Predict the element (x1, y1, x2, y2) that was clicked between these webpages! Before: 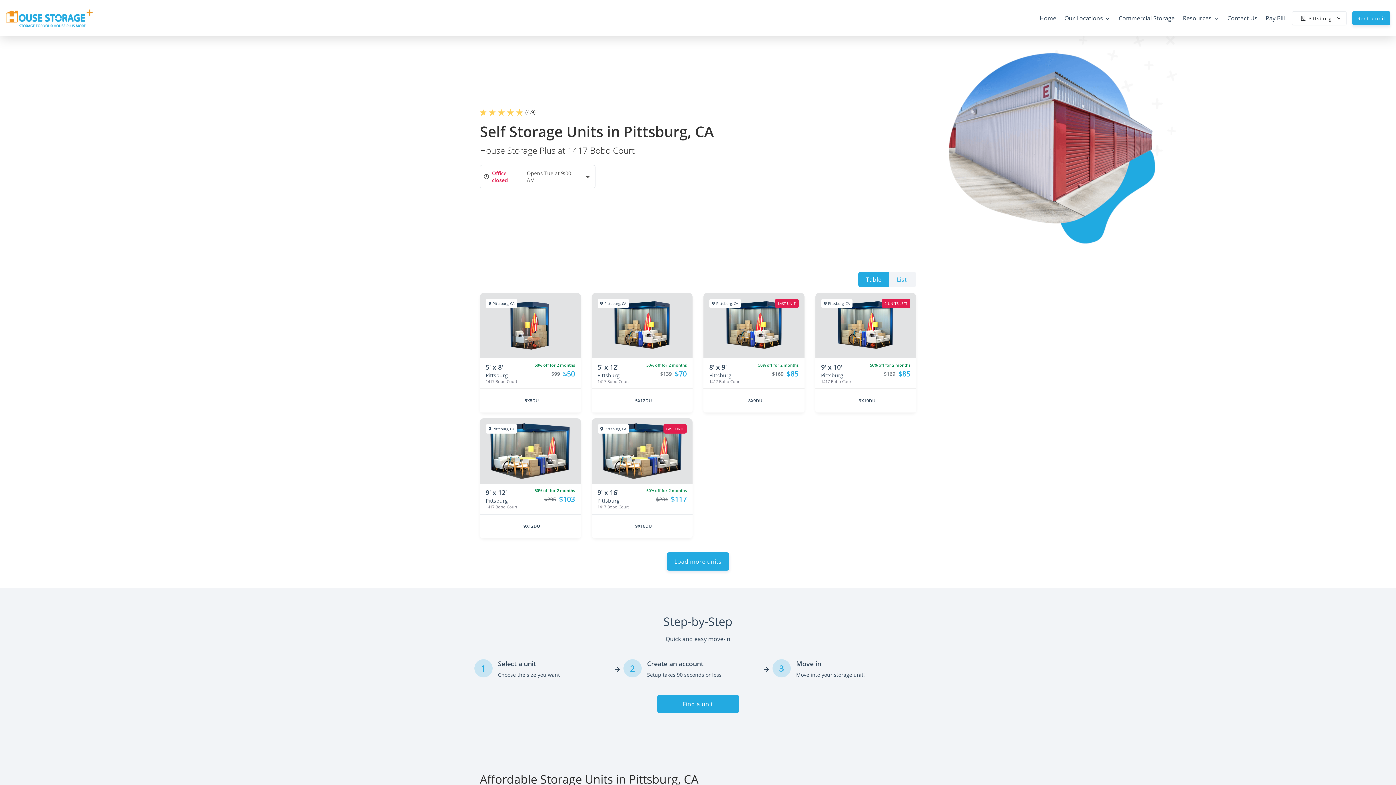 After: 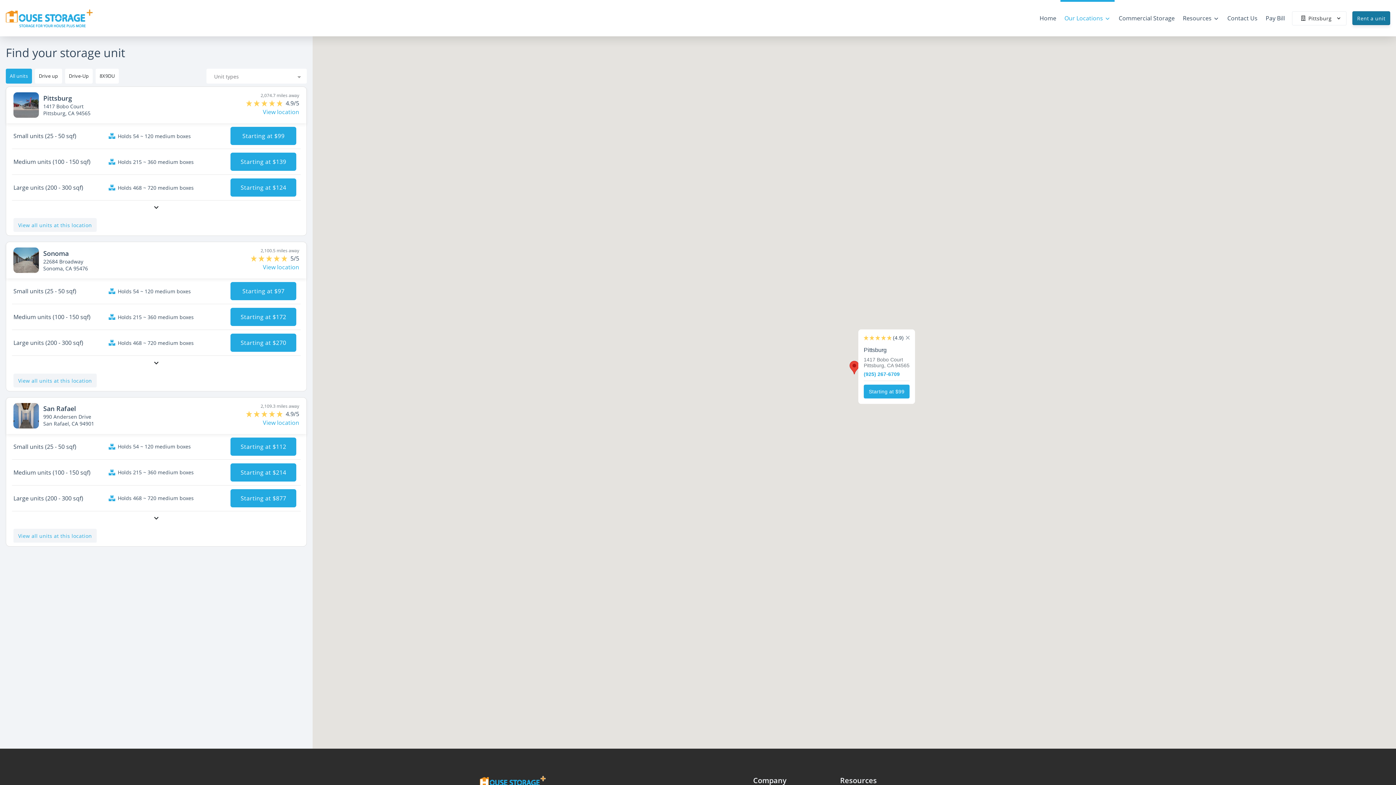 Action: bbox: (1352, 11, 1390, 25) label: Rent a unit